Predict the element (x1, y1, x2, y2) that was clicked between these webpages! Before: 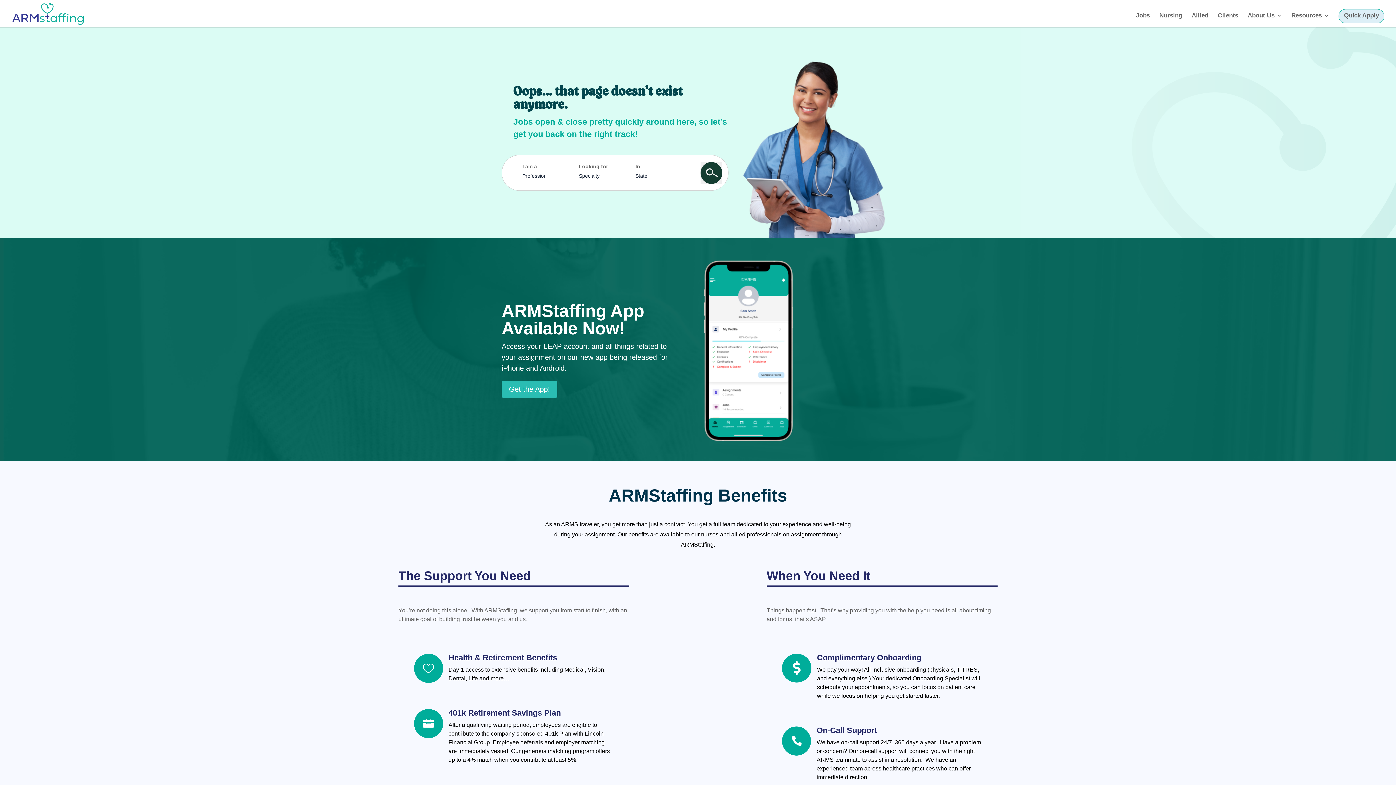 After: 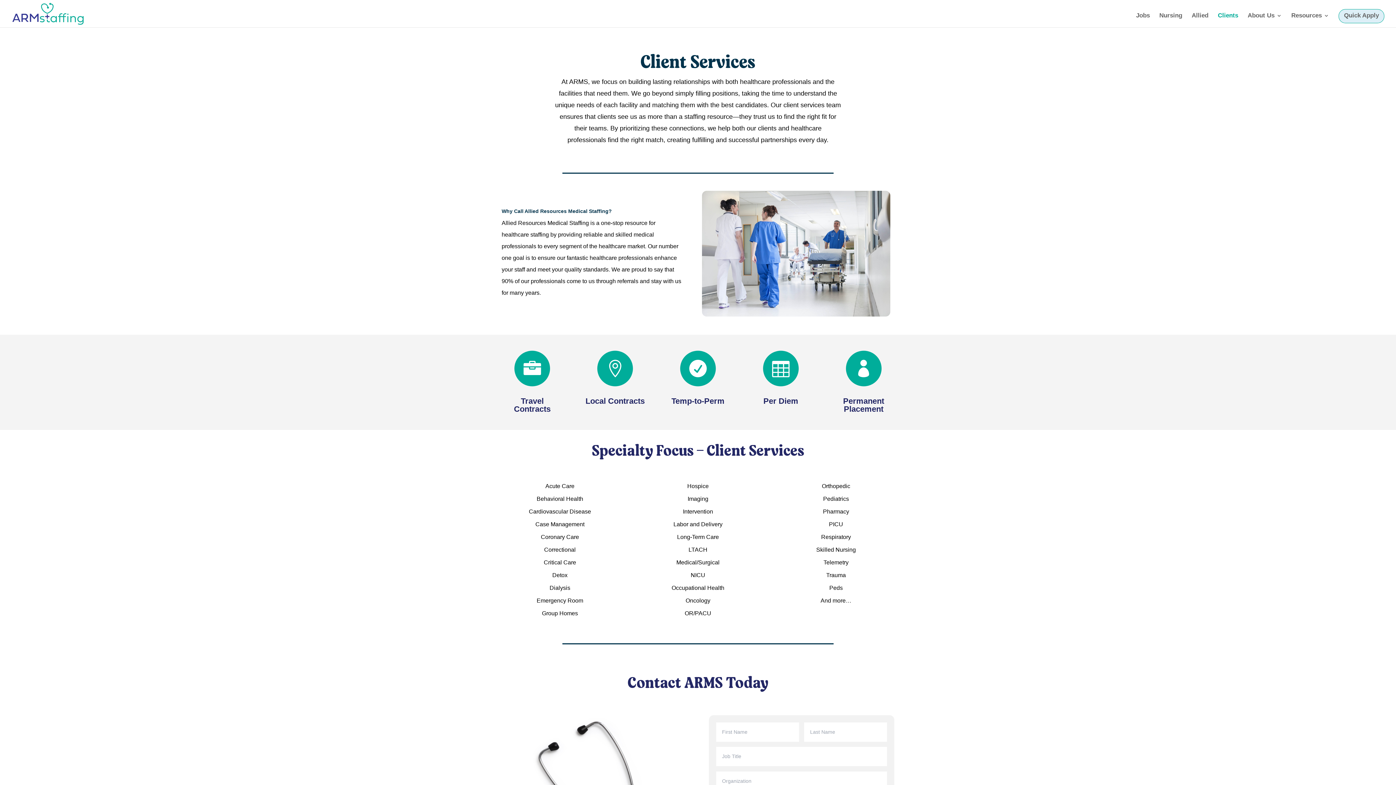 Action: label: Clients bbox: (1218, 13, 1238, 27)